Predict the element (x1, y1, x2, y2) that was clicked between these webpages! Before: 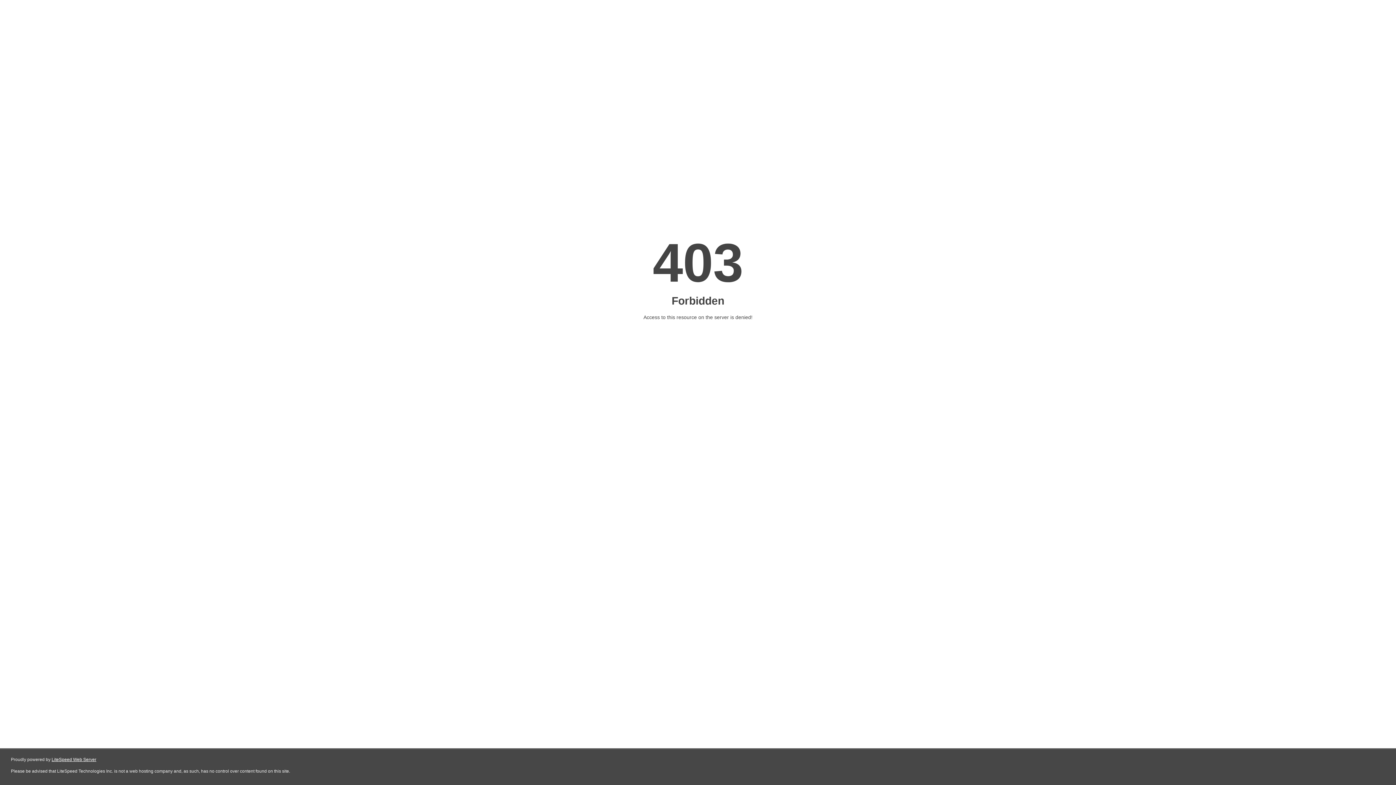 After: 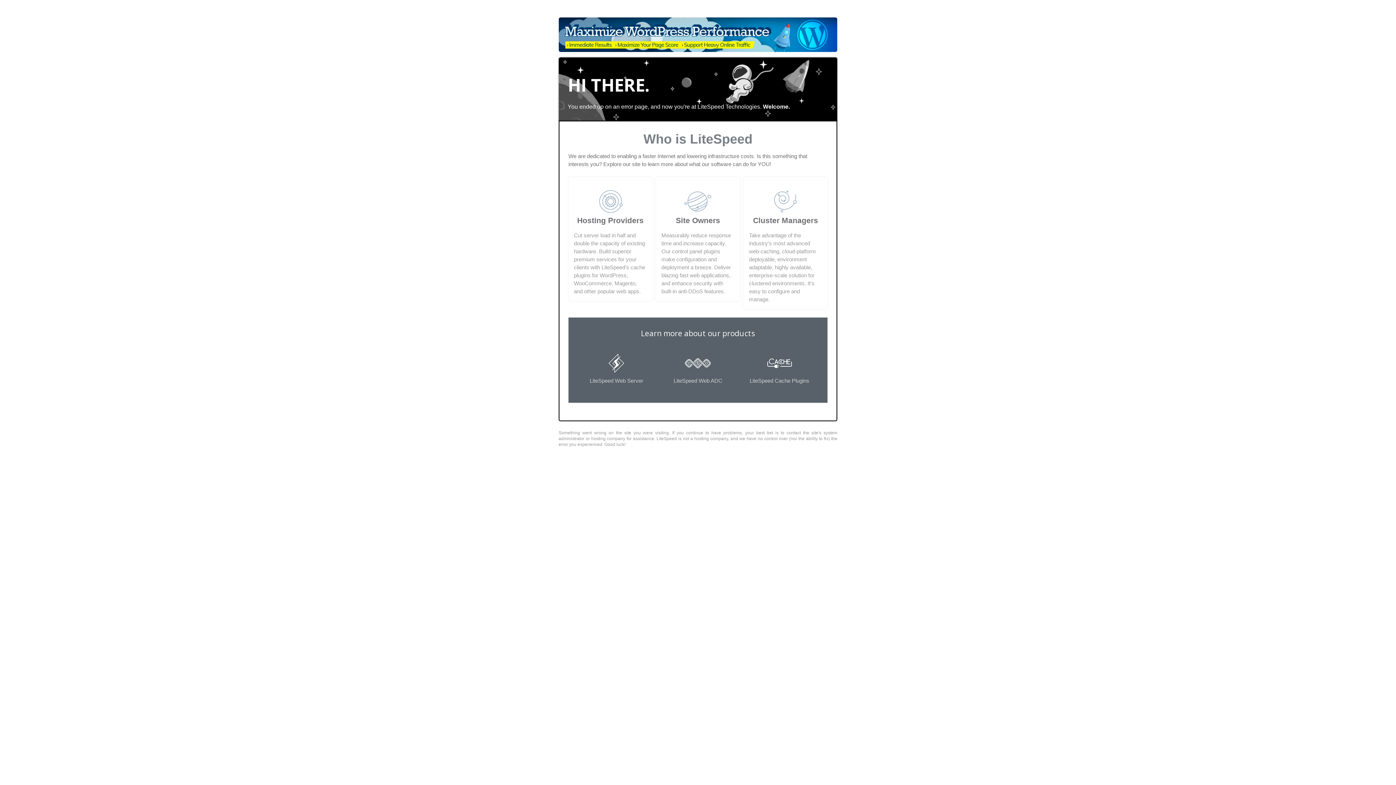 Action: label: LiteSpeed Web Server bbox: (51, 757, 96, 762)